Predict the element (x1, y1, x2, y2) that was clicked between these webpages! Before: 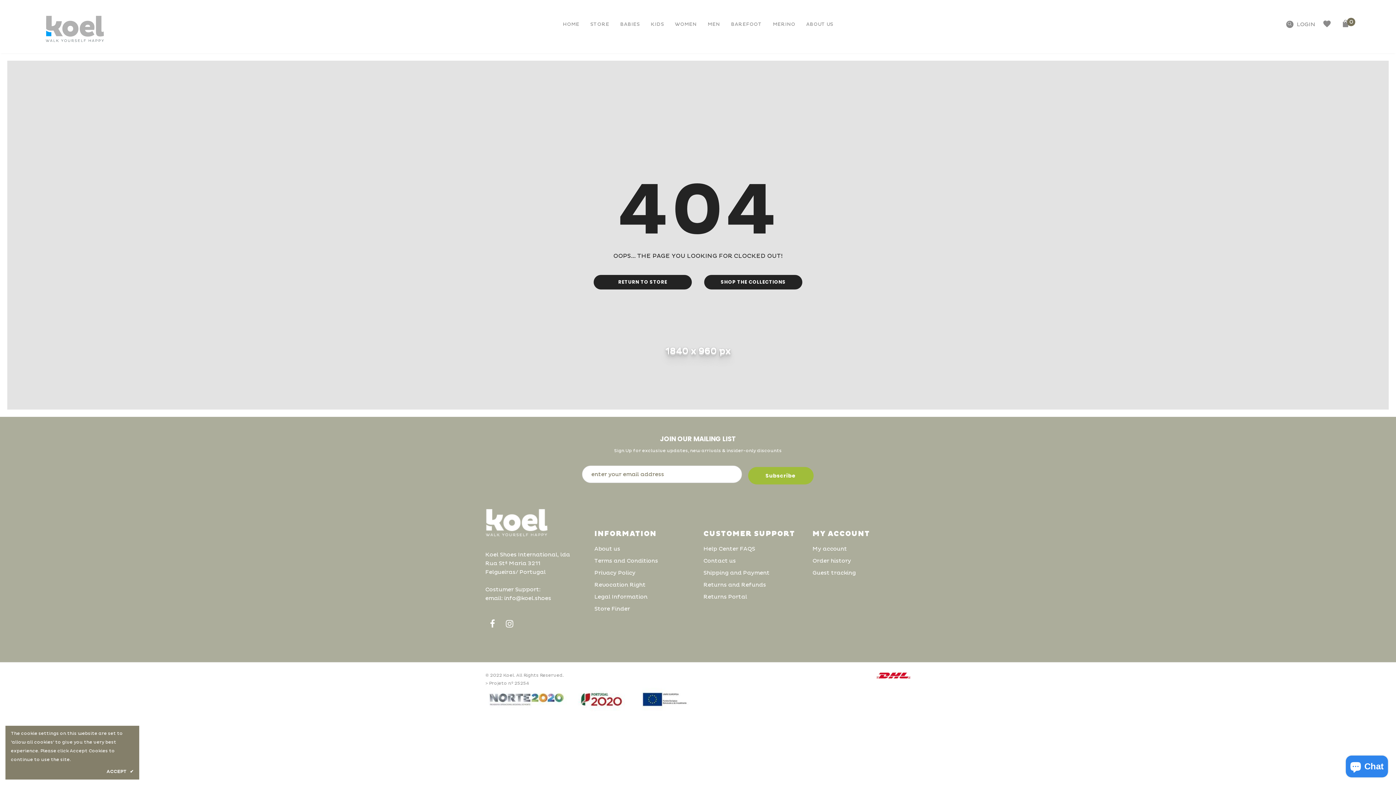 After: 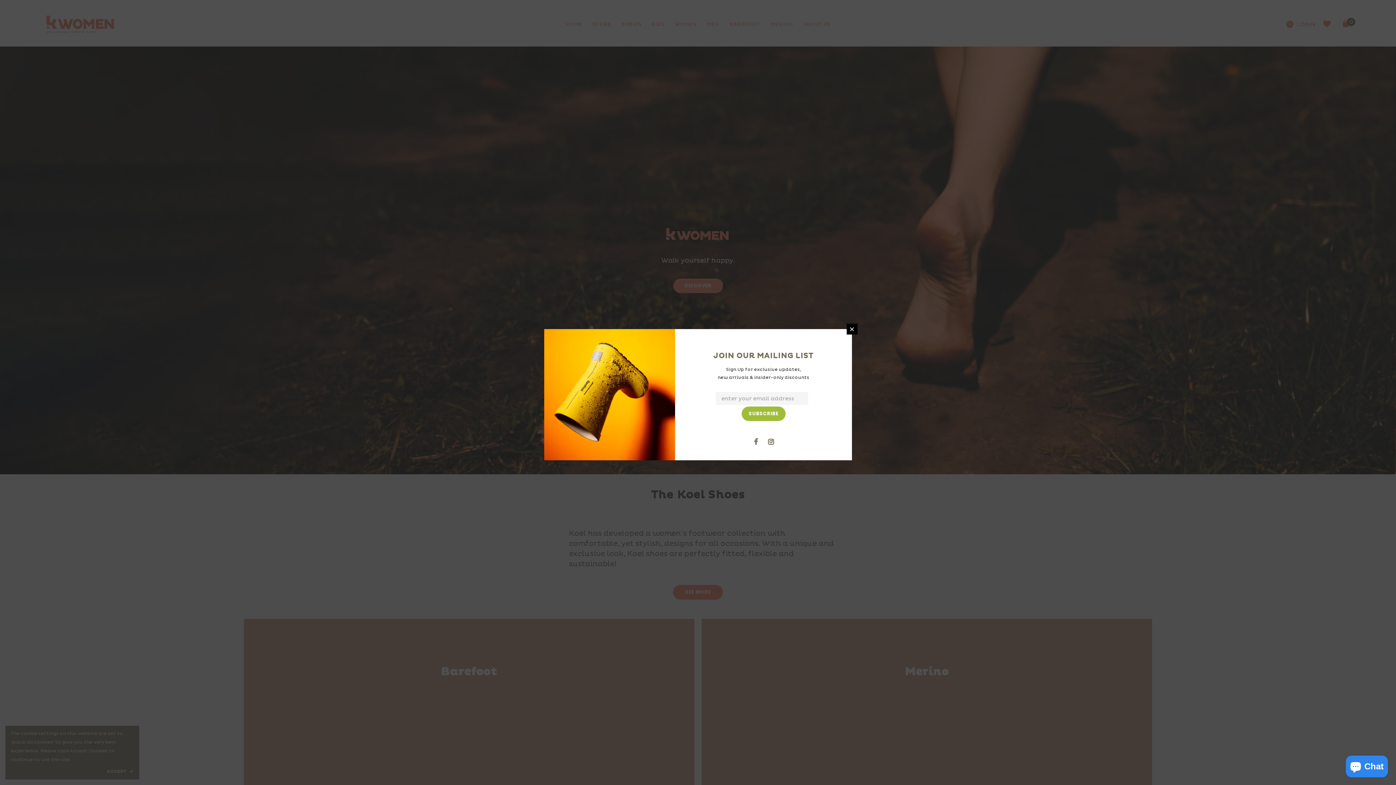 Action: label: WOMEN bbox: (675, 16, 696, 36)